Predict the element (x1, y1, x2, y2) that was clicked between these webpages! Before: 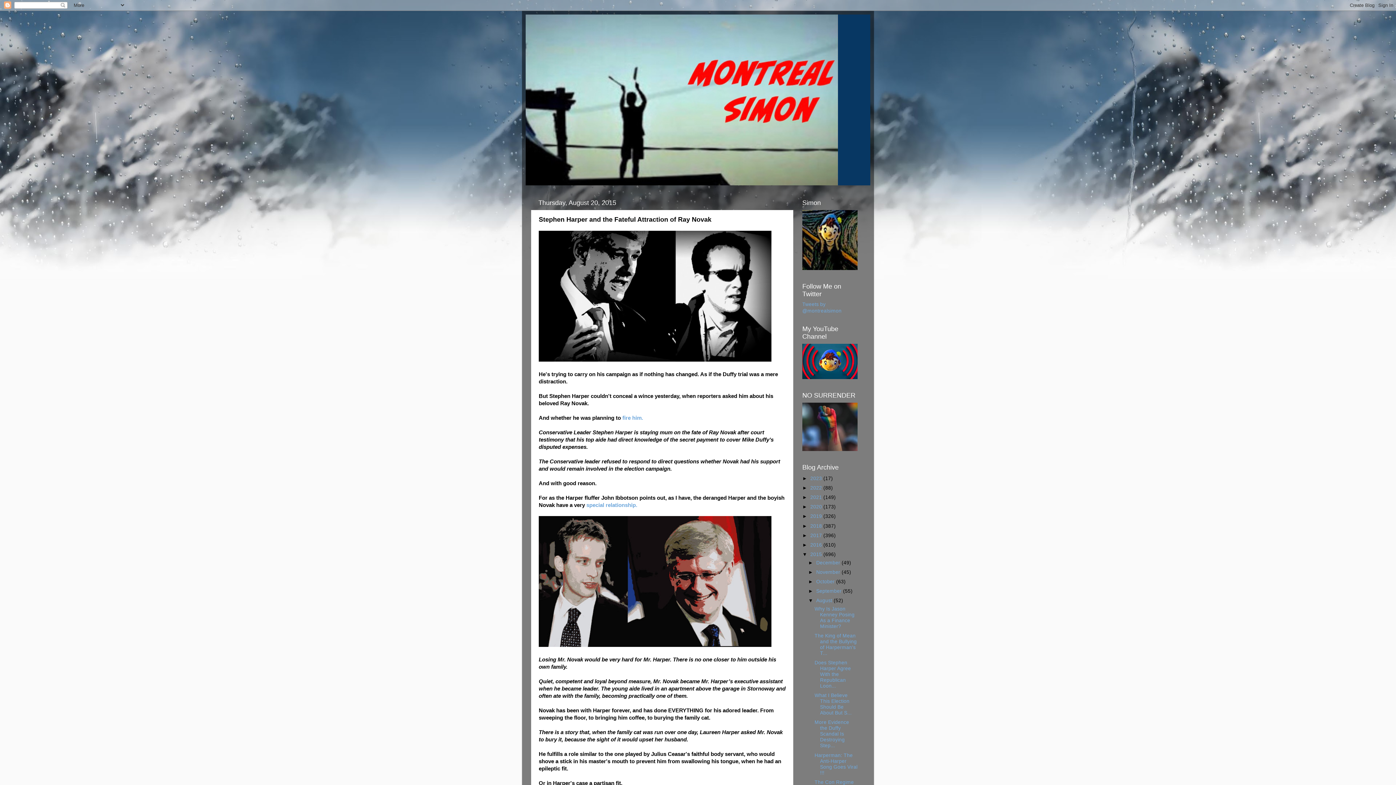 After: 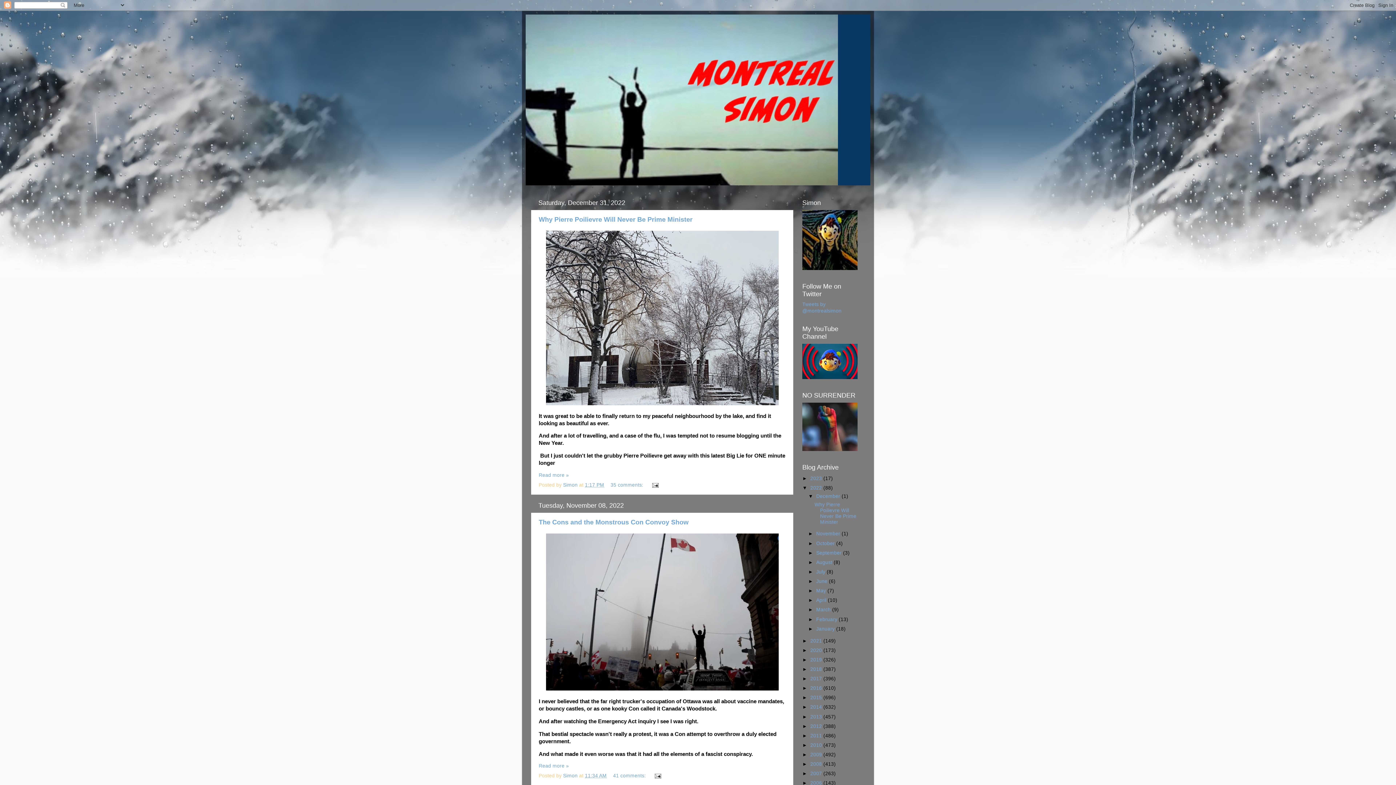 Action: bbox: (810, 485, 823, 490) label: 2022 